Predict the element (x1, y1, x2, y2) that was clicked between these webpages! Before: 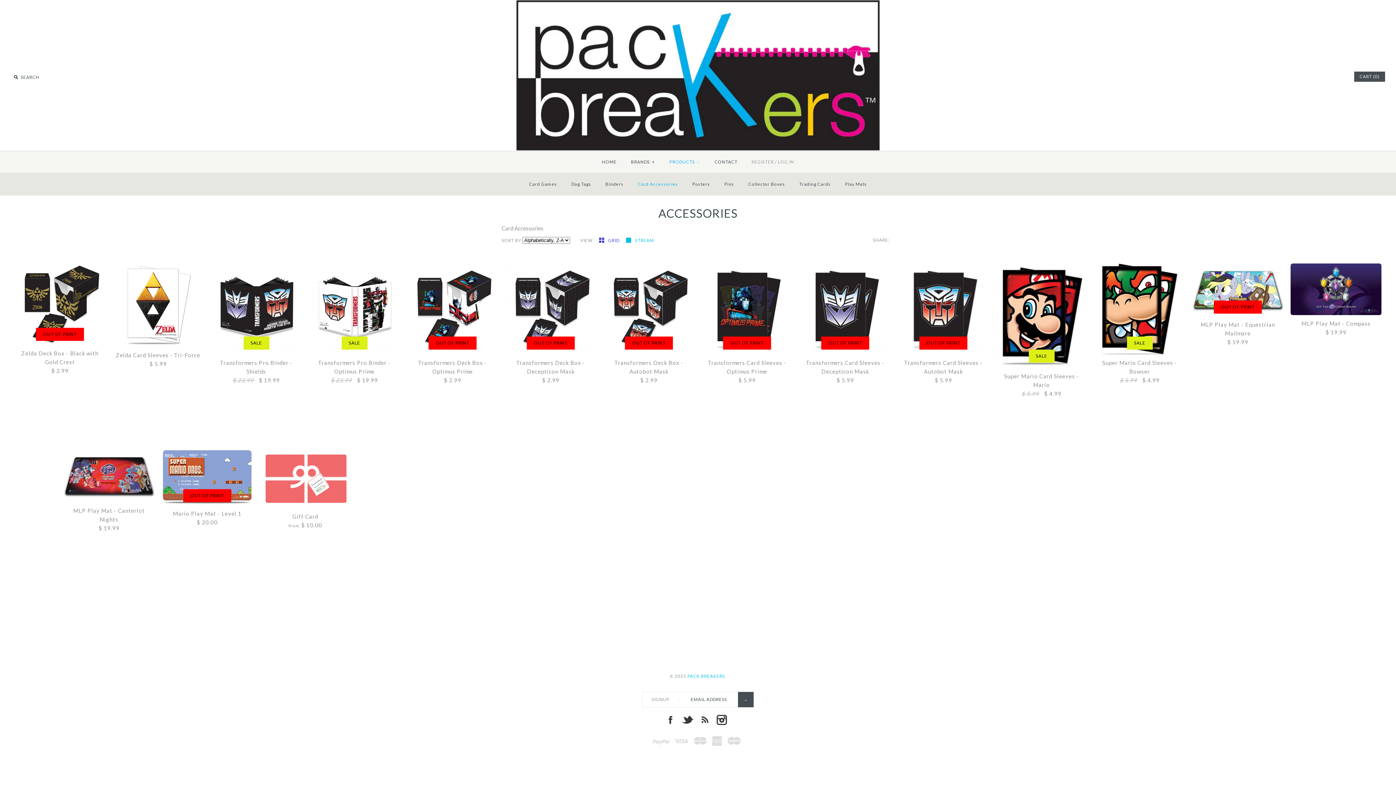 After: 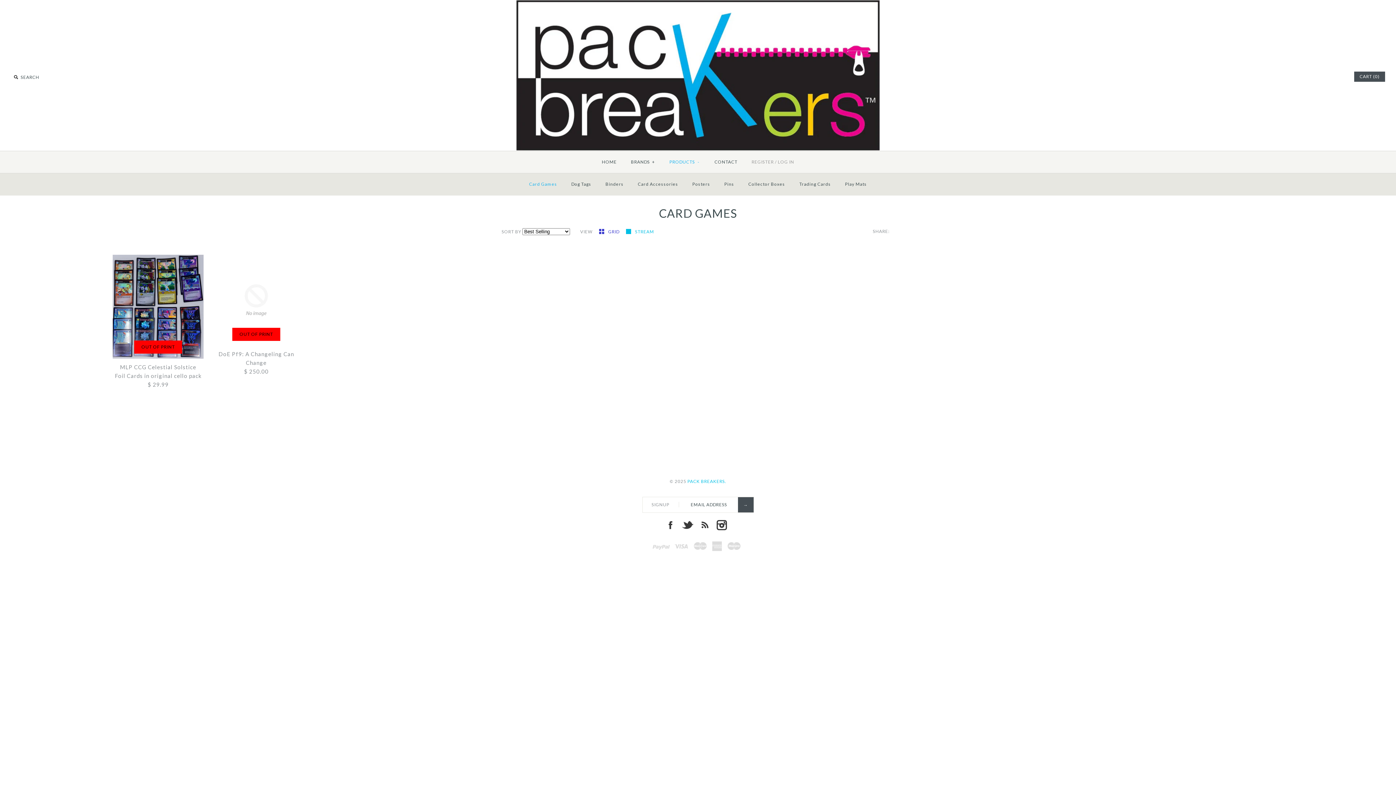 Action: bbox: (522, 175, 563, 193) label: Card Games